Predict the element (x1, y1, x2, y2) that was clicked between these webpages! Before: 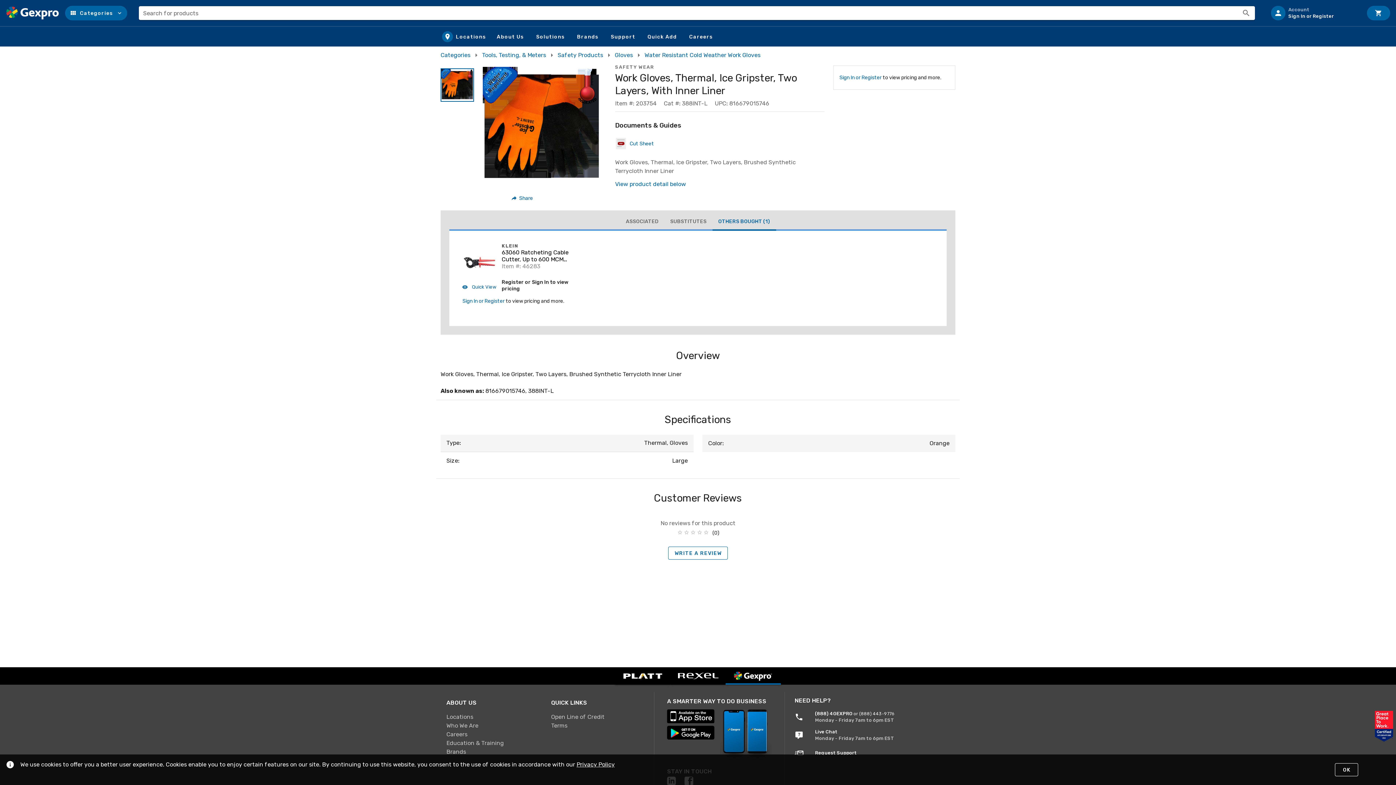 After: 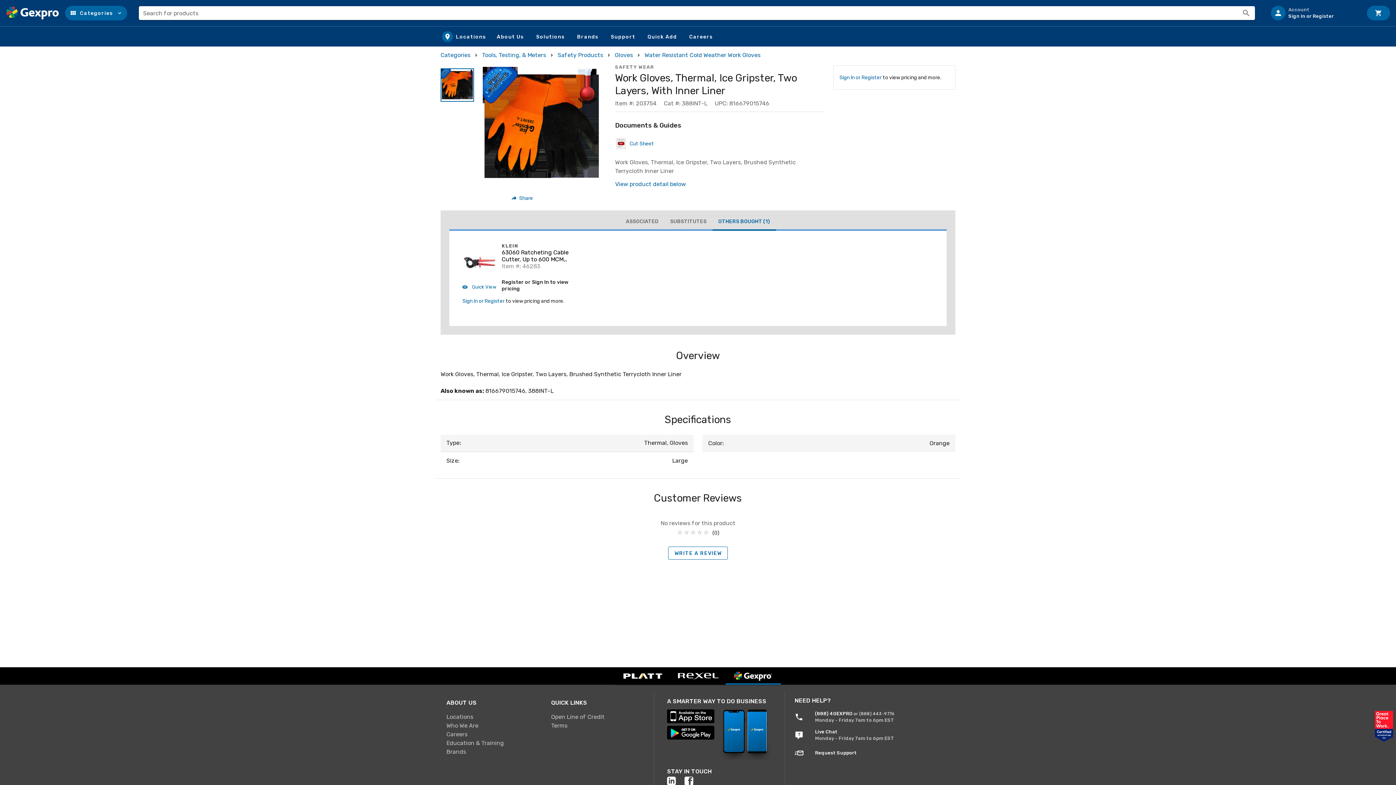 Action: bbox: (1335, 763, 1358, 776) label: OK